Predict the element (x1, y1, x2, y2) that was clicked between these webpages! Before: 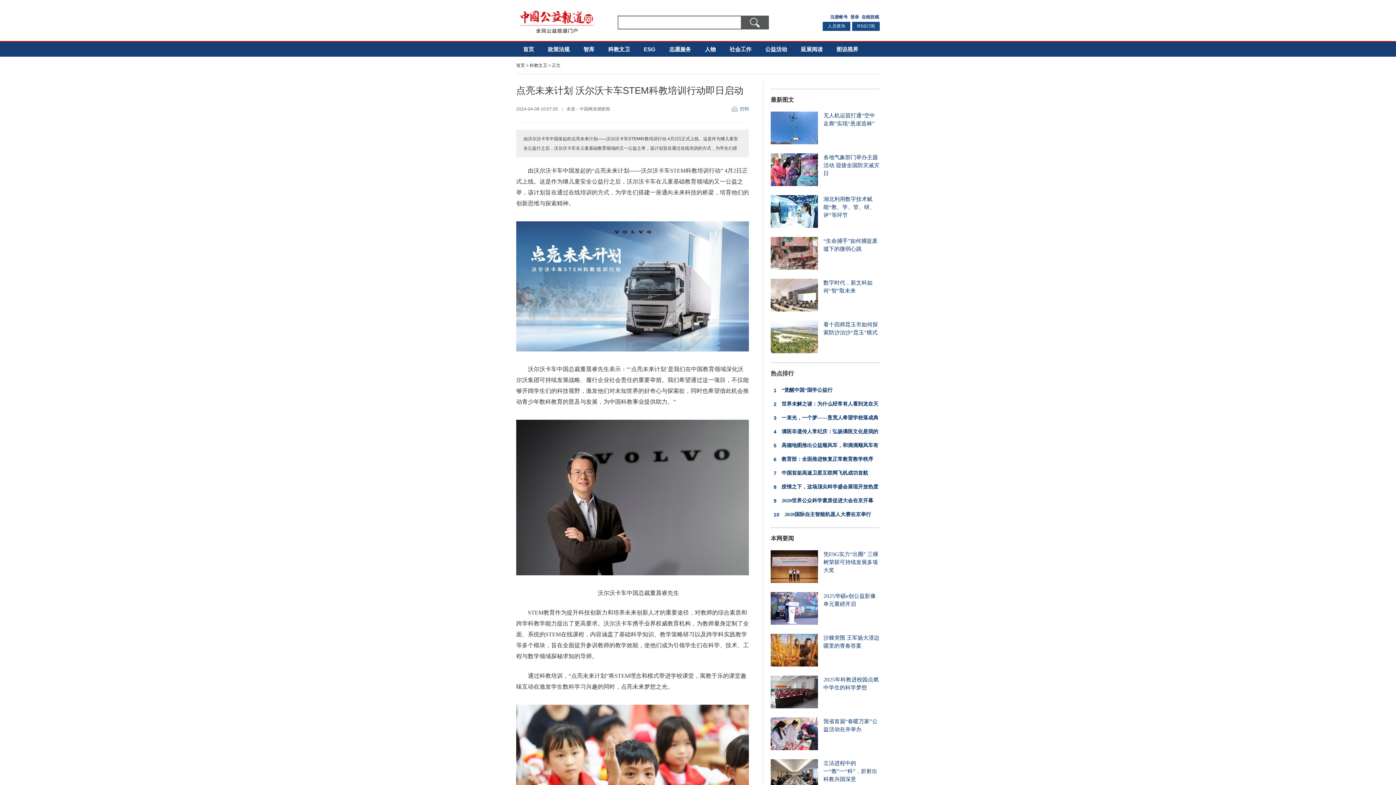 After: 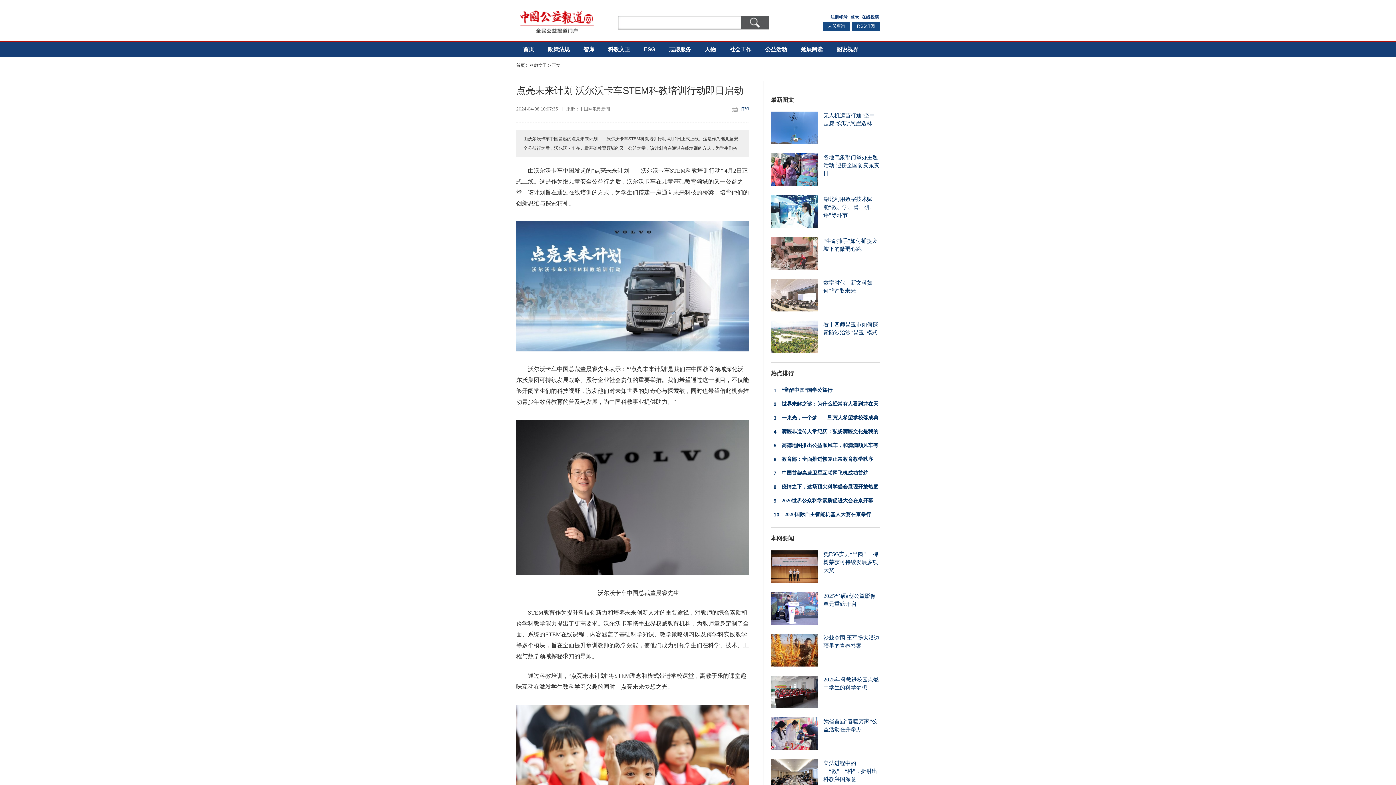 Action: label: RSS订阅 bbox: (857, 23, 875, 28)